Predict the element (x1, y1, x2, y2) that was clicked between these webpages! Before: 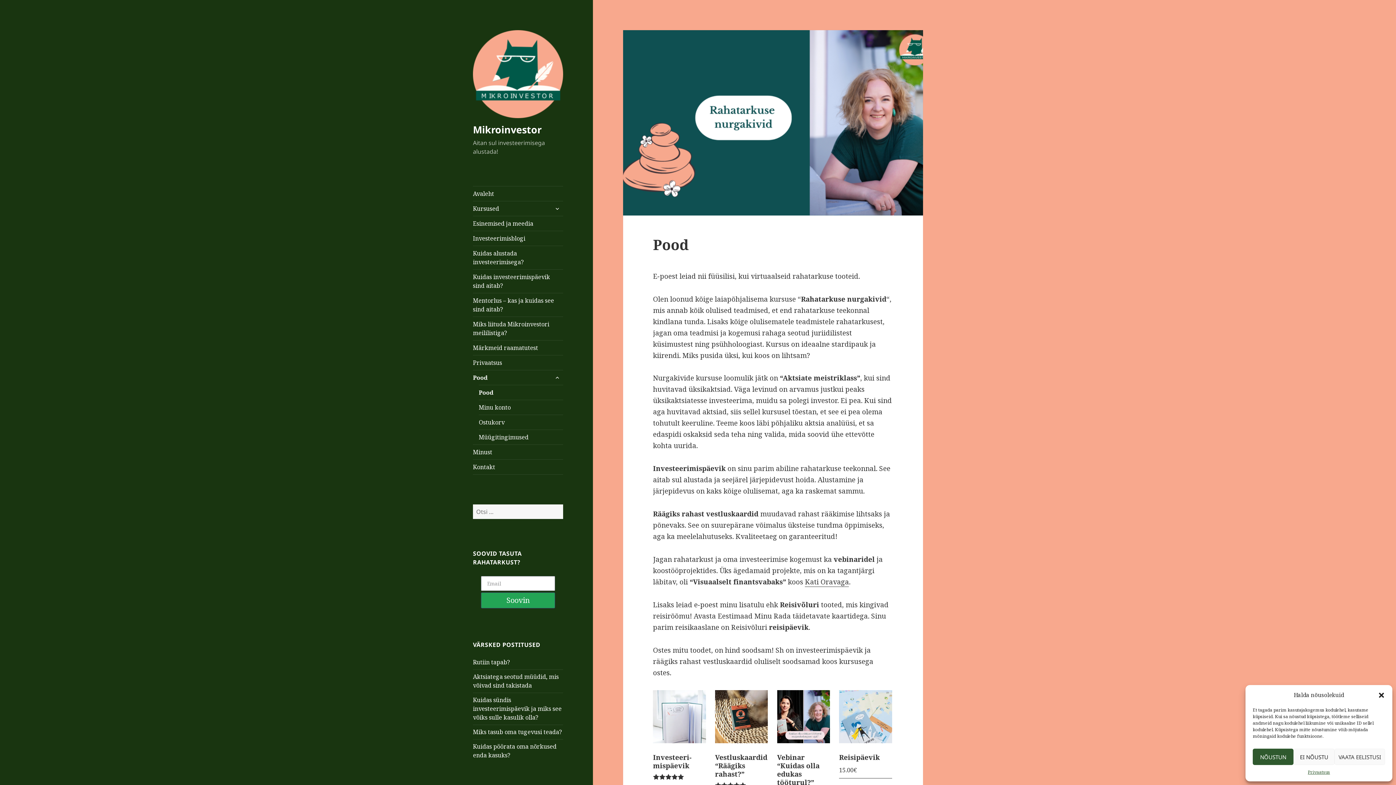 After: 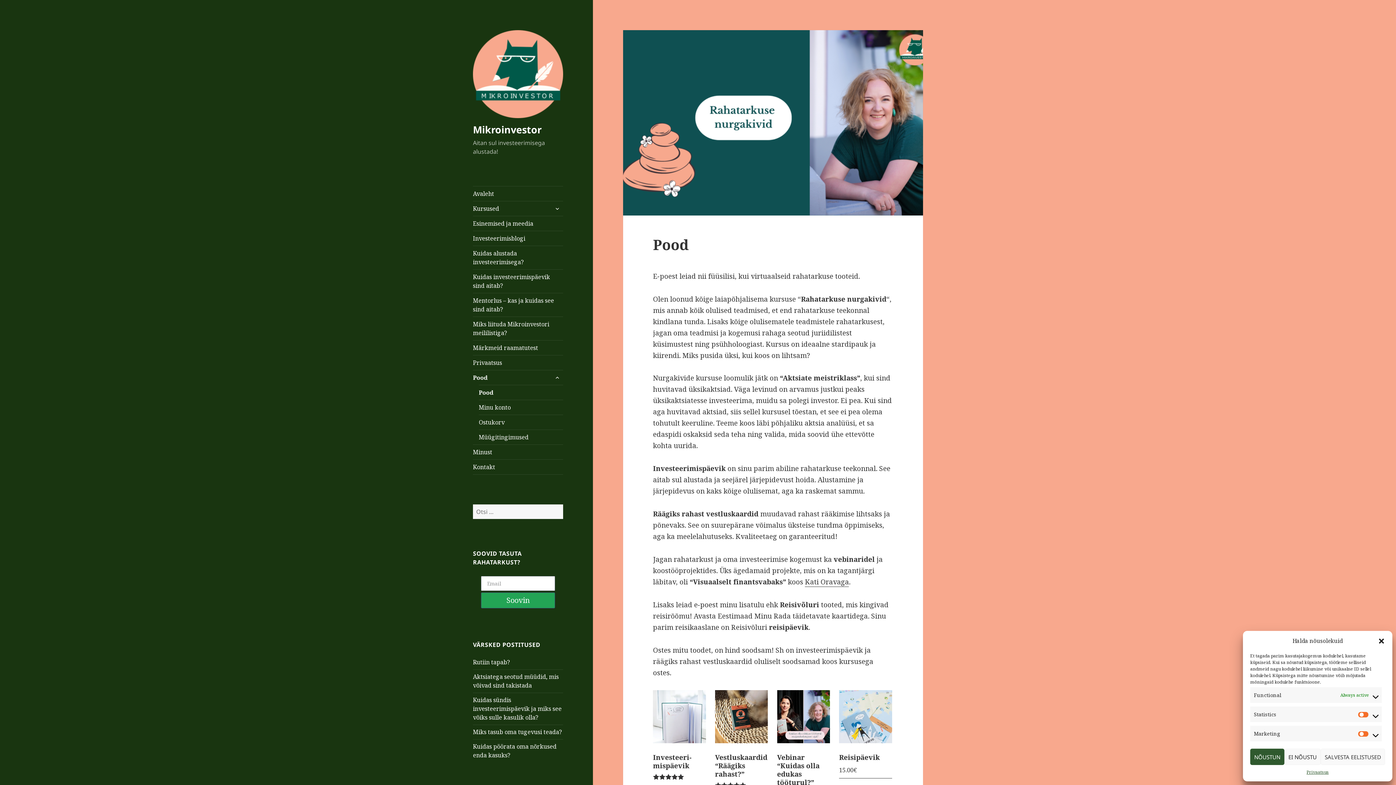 Action: label: VAATA EELISTUSI bbox: (1334, 749, 1385, 765)